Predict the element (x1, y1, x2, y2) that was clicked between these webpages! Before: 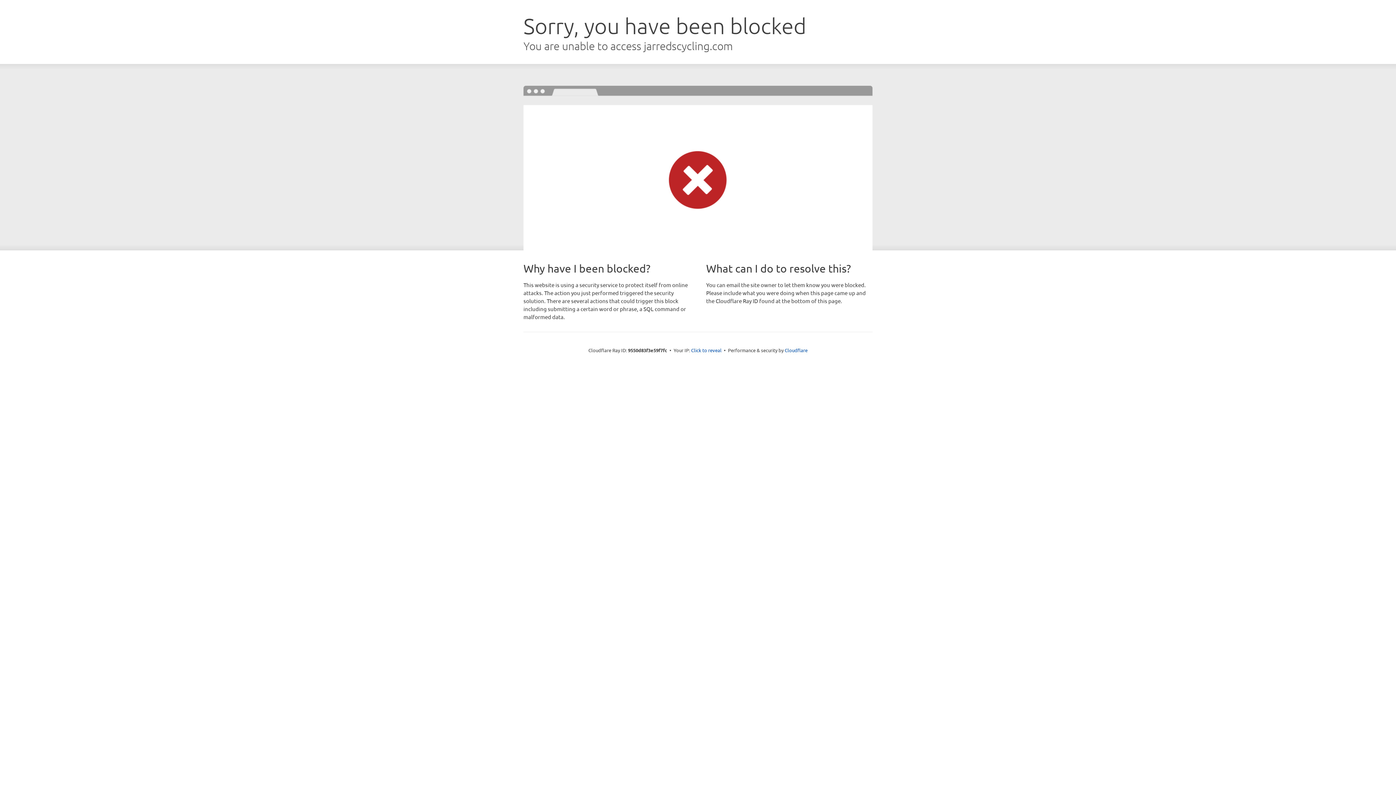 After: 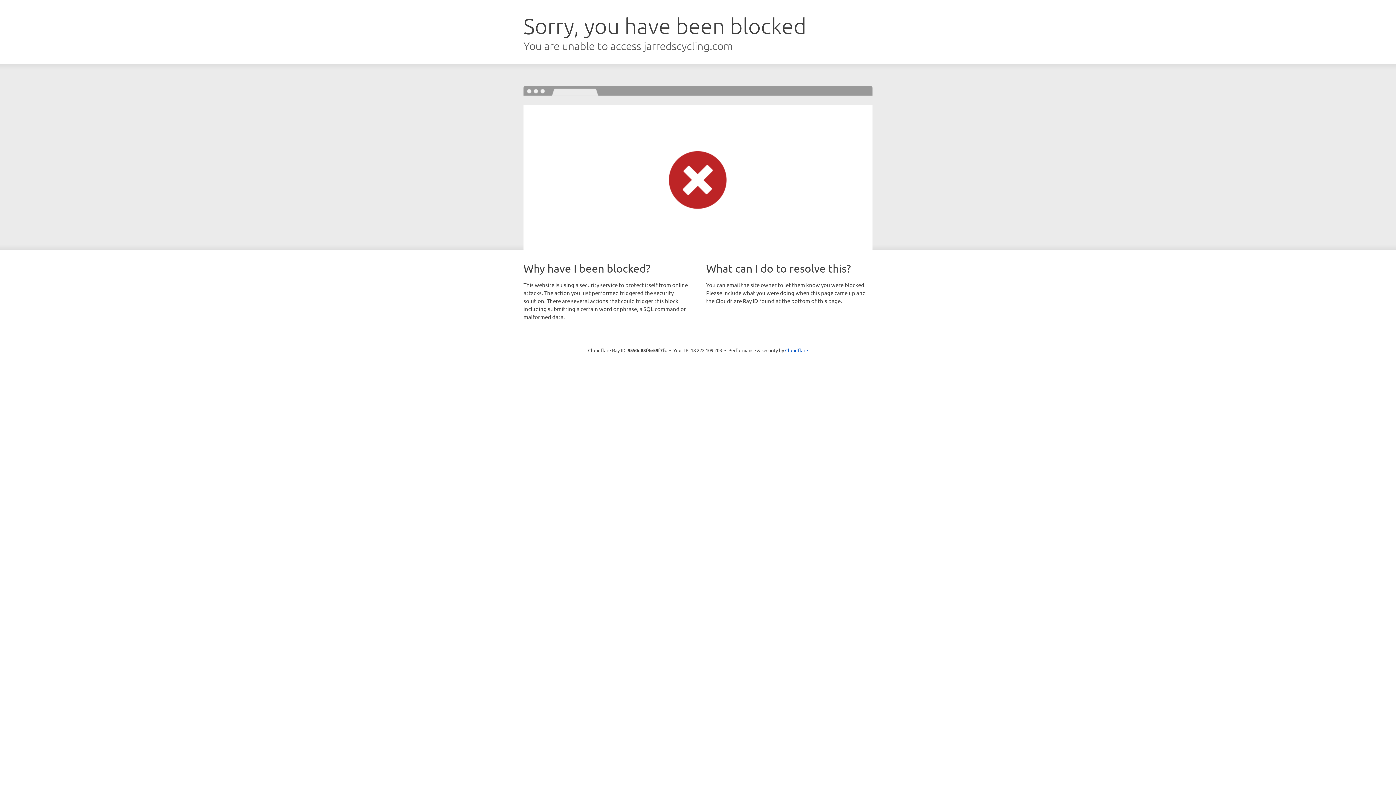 Action: label: Click to reveal bbox: (691, 346, 721, 353)